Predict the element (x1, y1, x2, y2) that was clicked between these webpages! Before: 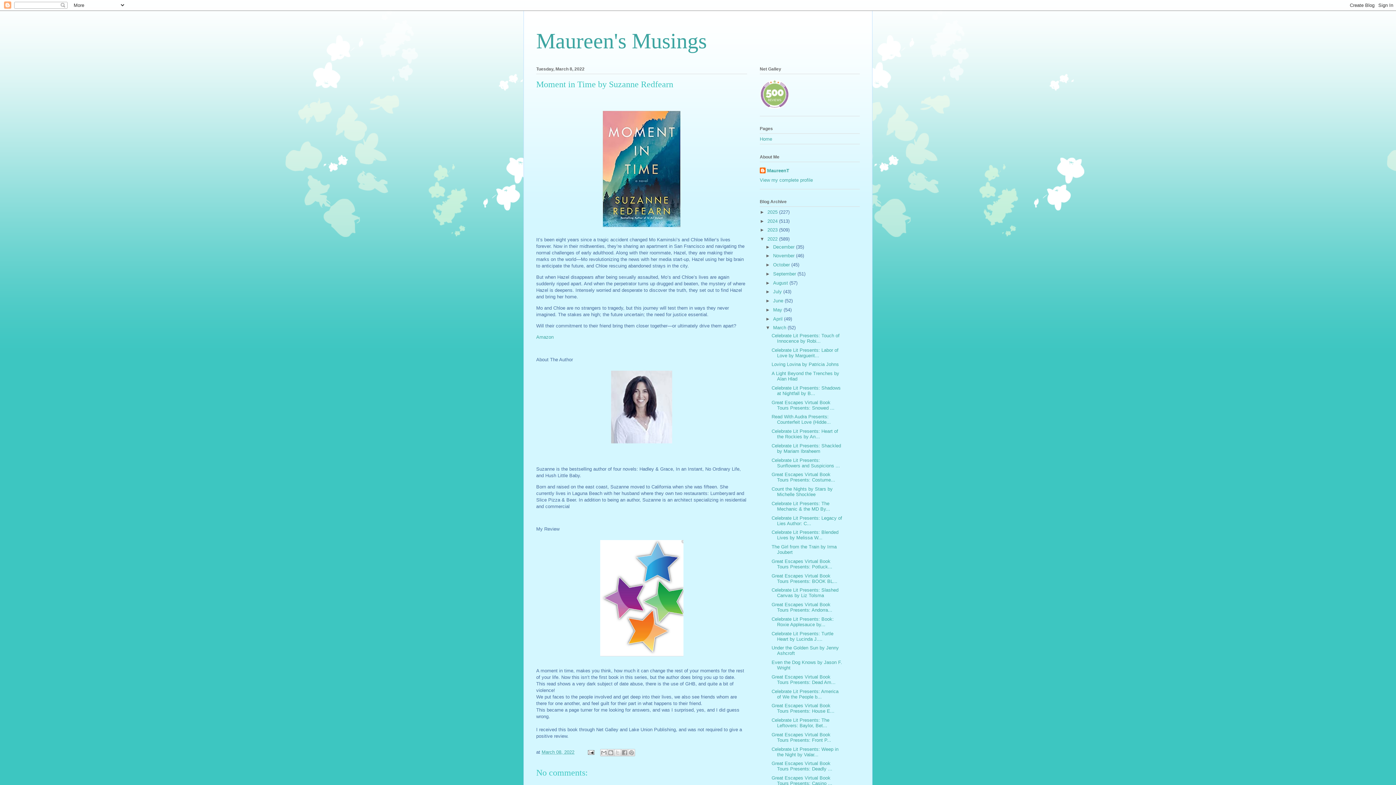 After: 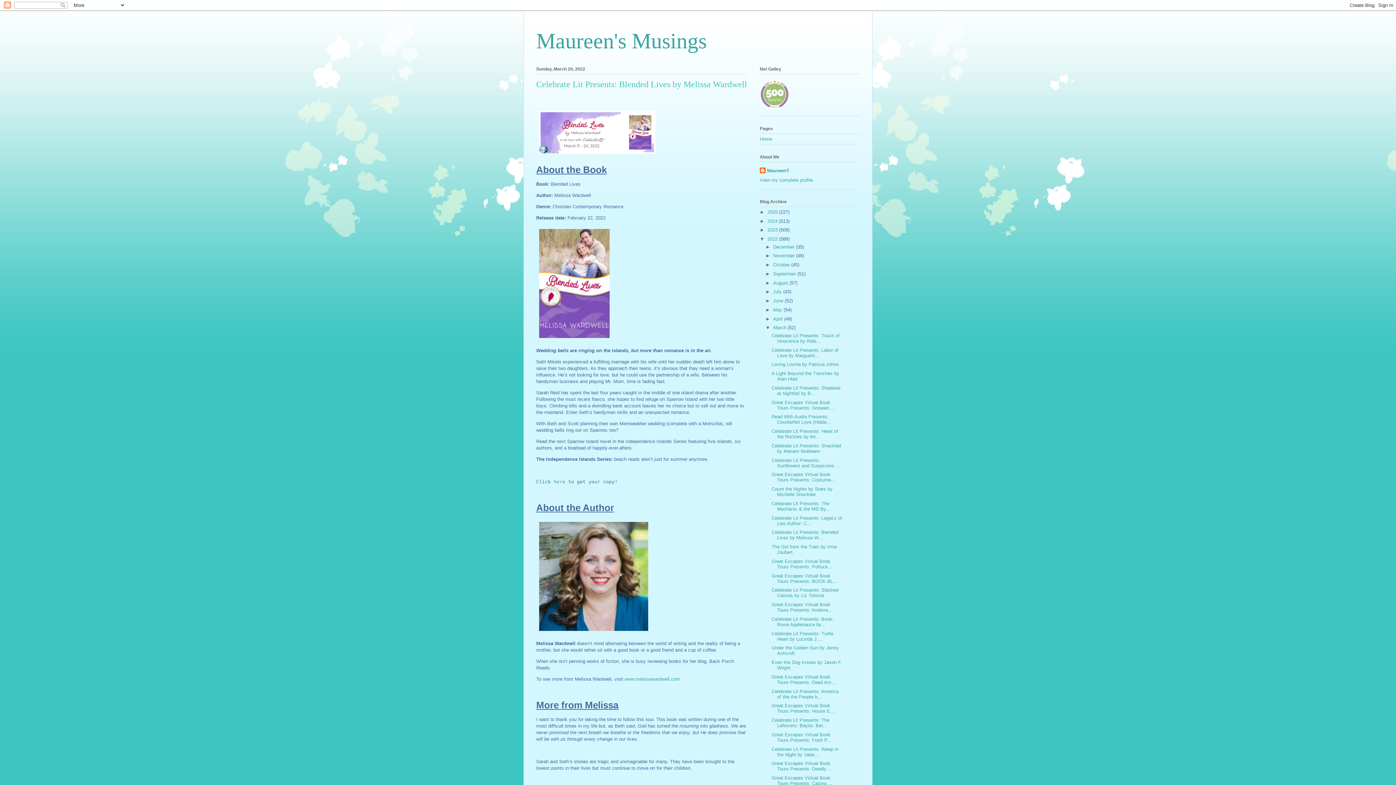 Action: bbox: (771, 529, 838, 540) label: Celebrate Lit Presents: Blended Lives by Melissa W...